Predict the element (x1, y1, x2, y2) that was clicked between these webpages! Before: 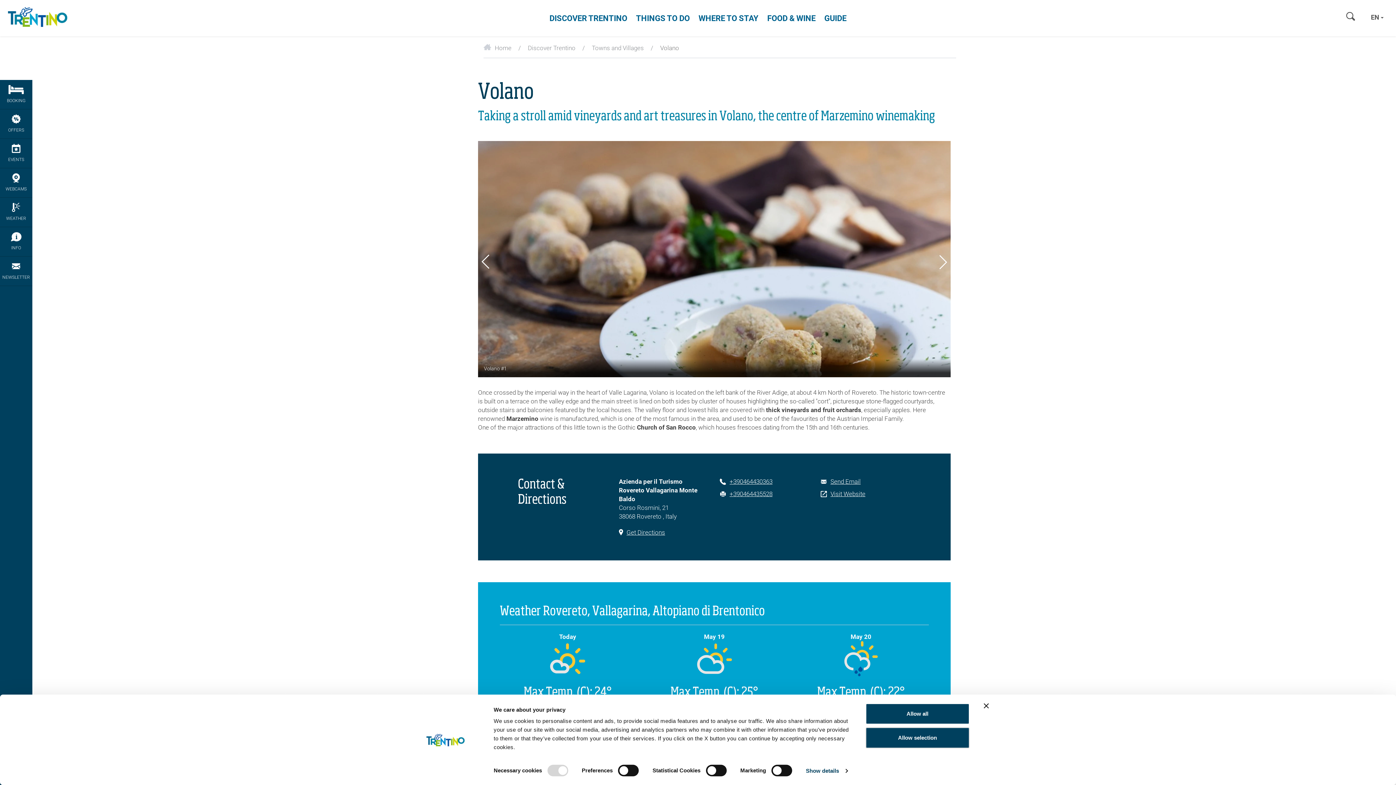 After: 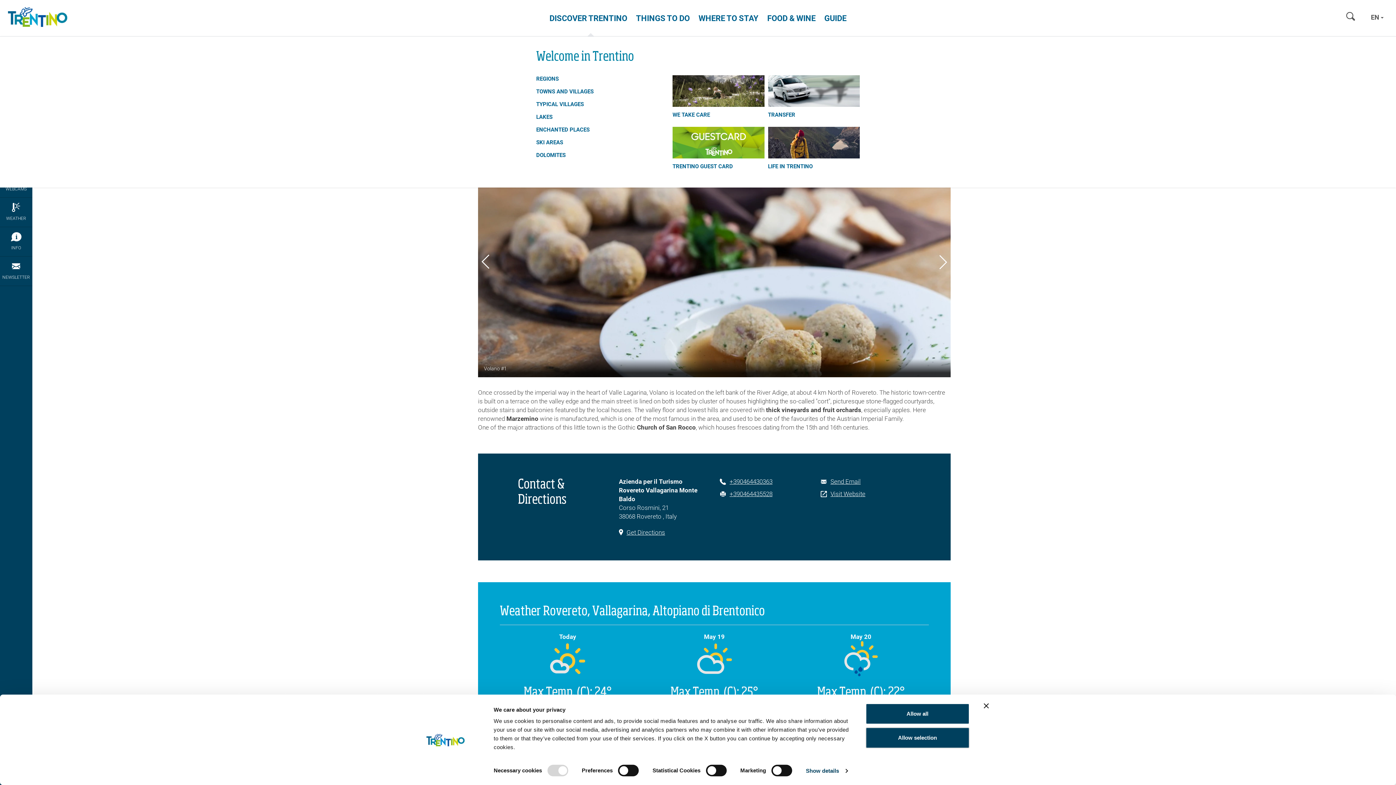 Action: label: DISCOVER TRENTINO bbox: (549, 7, 631, 25)